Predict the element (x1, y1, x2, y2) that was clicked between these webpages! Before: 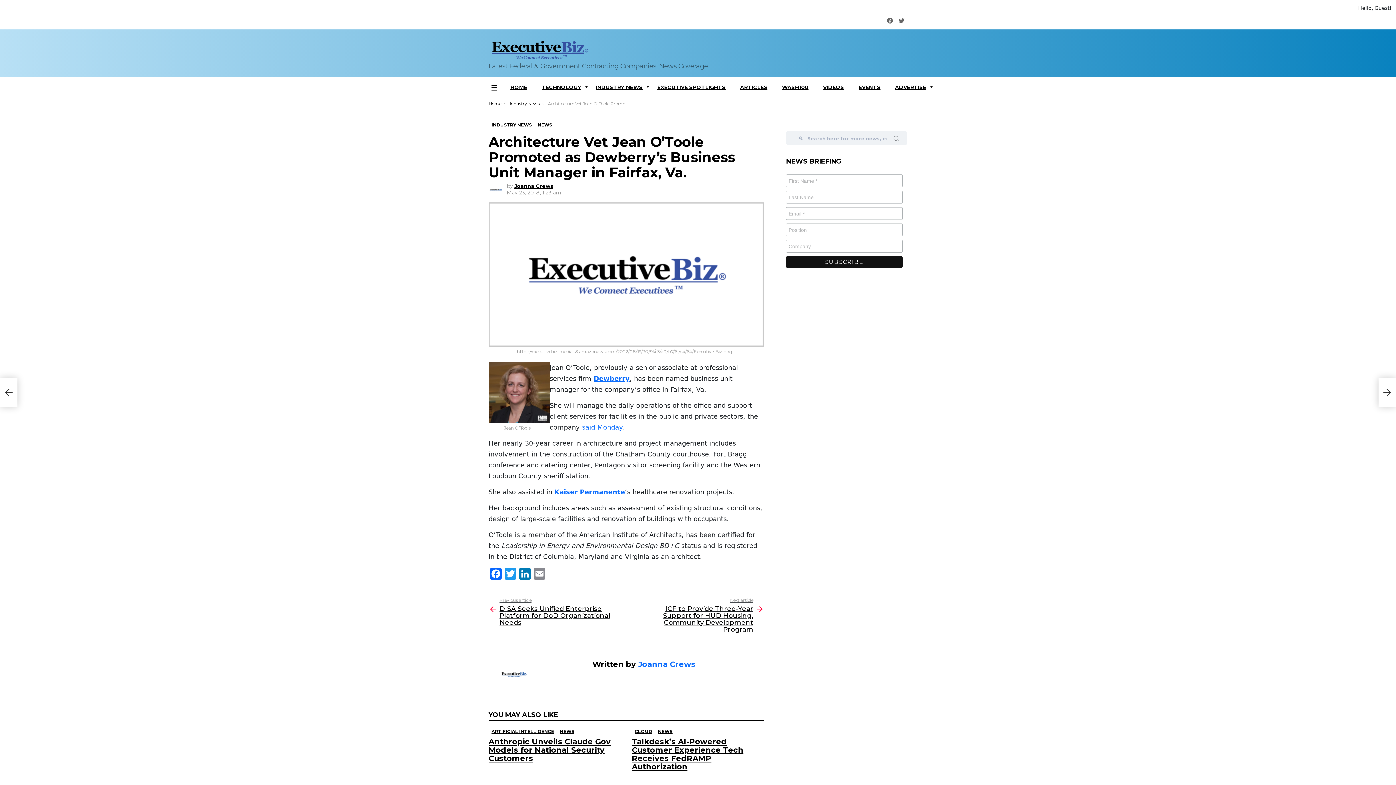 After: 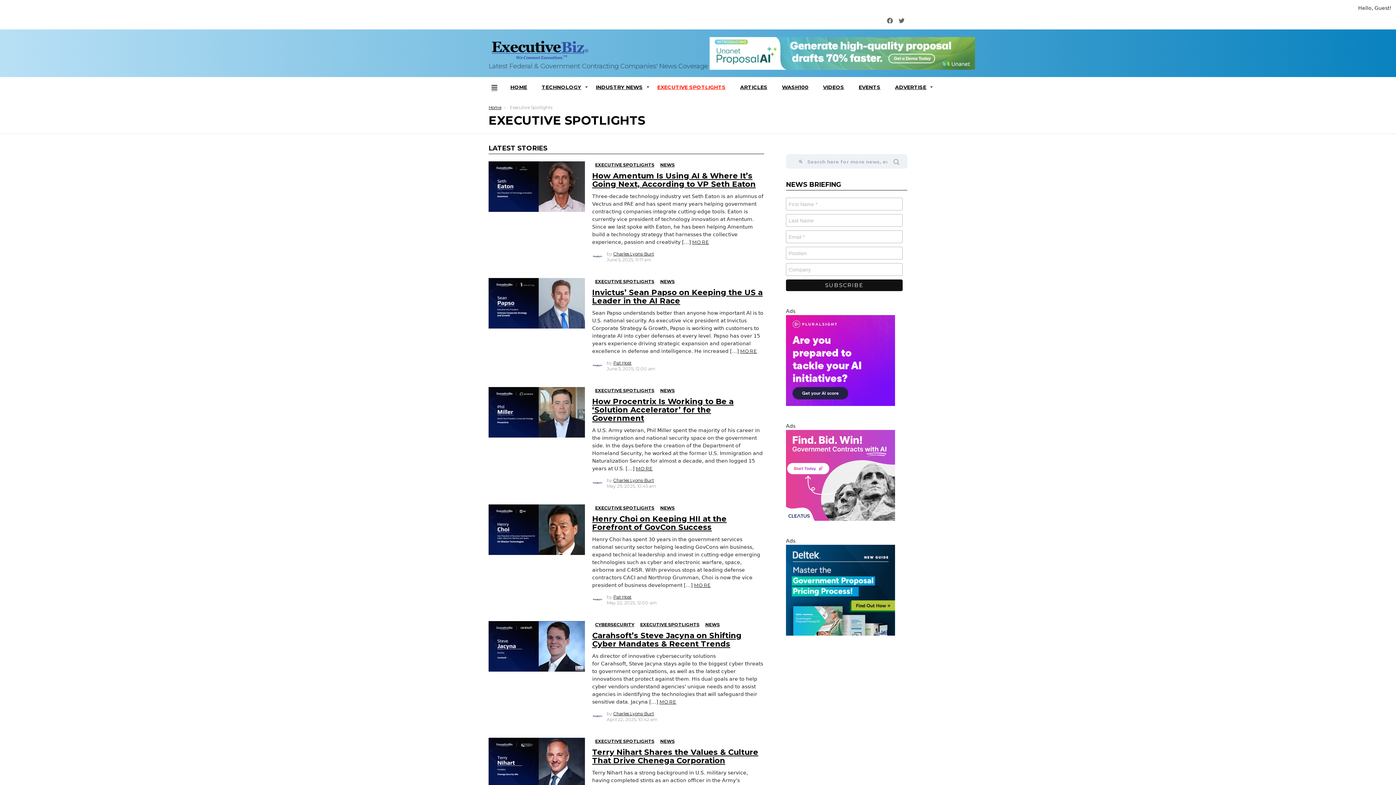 Action: bbox: (650, 77, 732, 97) label: EXECUTIVE SPOTLIGHTS